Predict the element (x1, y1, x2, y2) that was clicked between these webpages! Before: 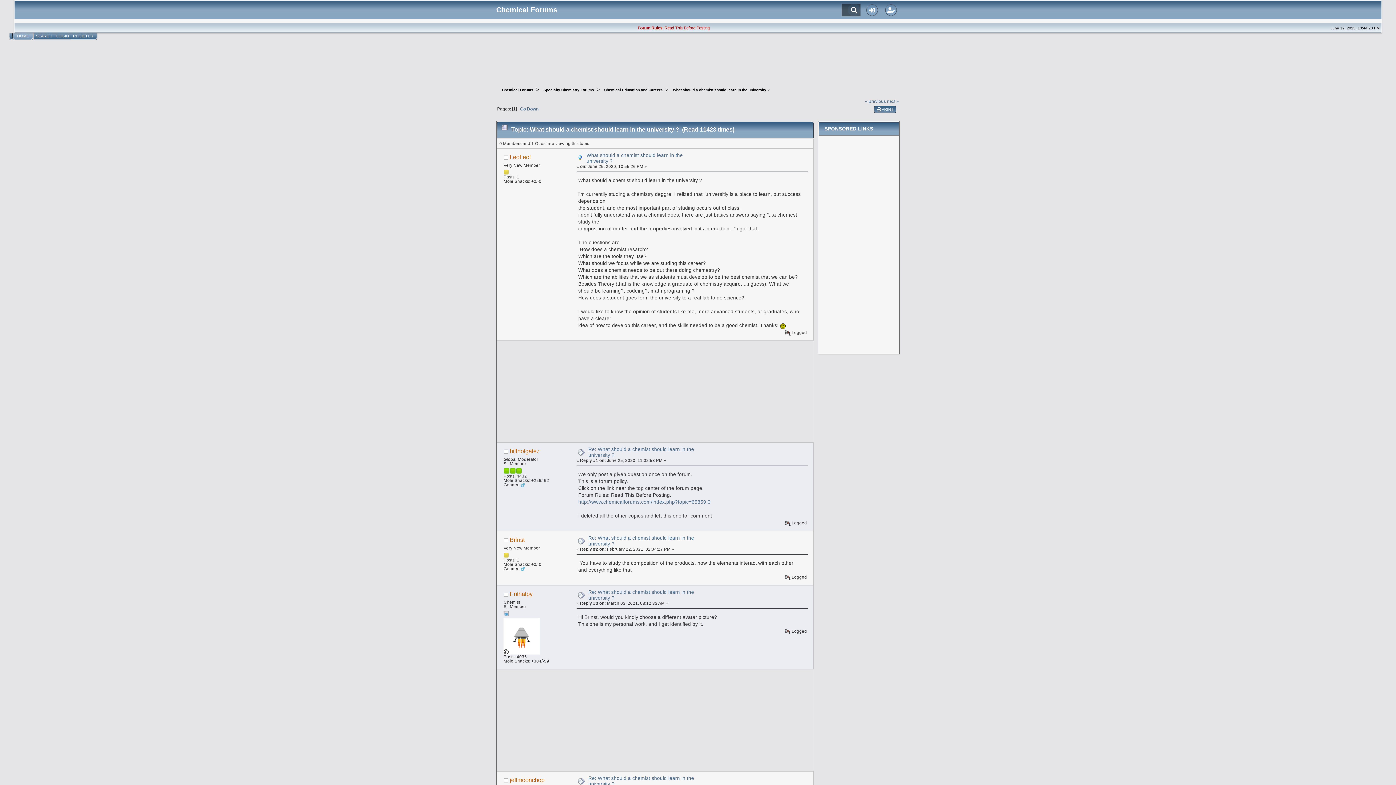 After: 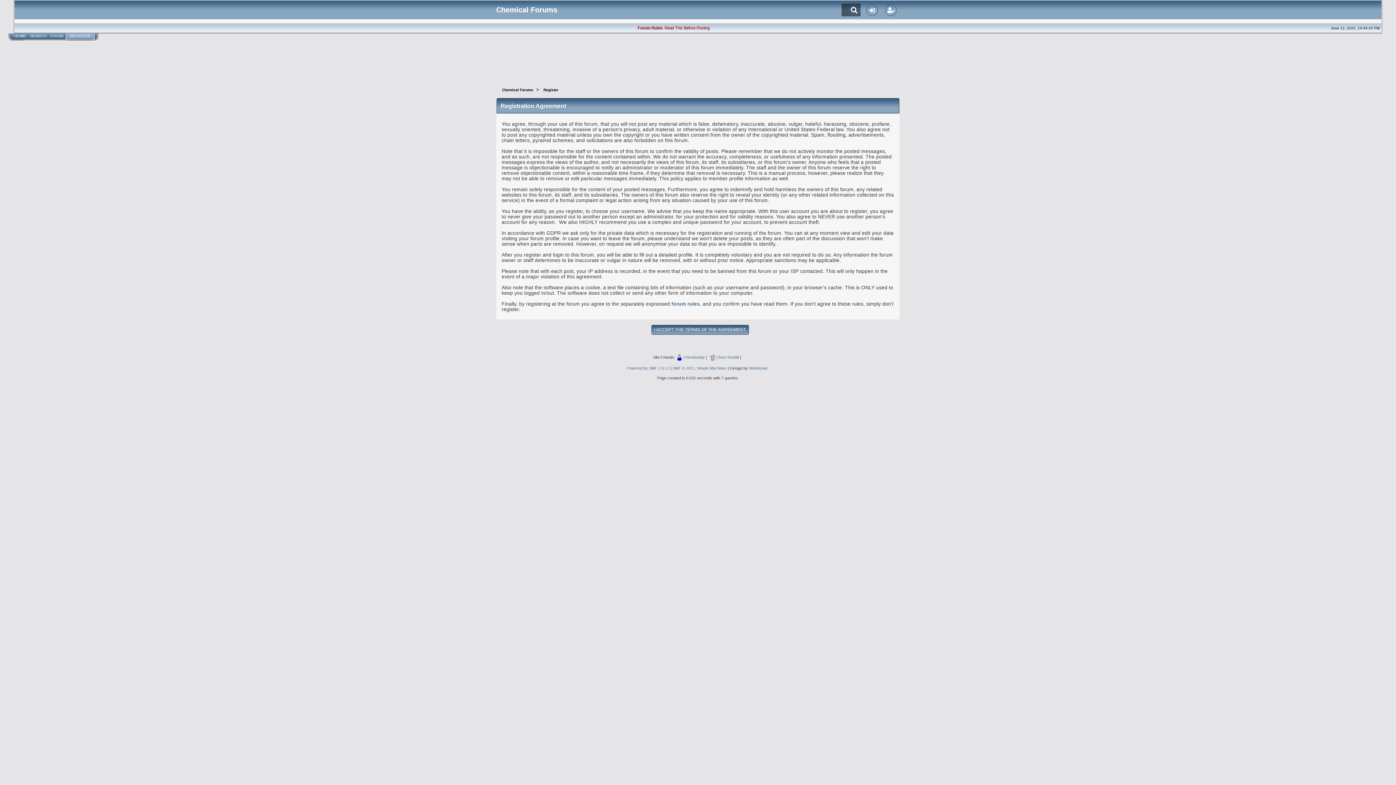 Action: bbox: (882, 1, 900, 18)